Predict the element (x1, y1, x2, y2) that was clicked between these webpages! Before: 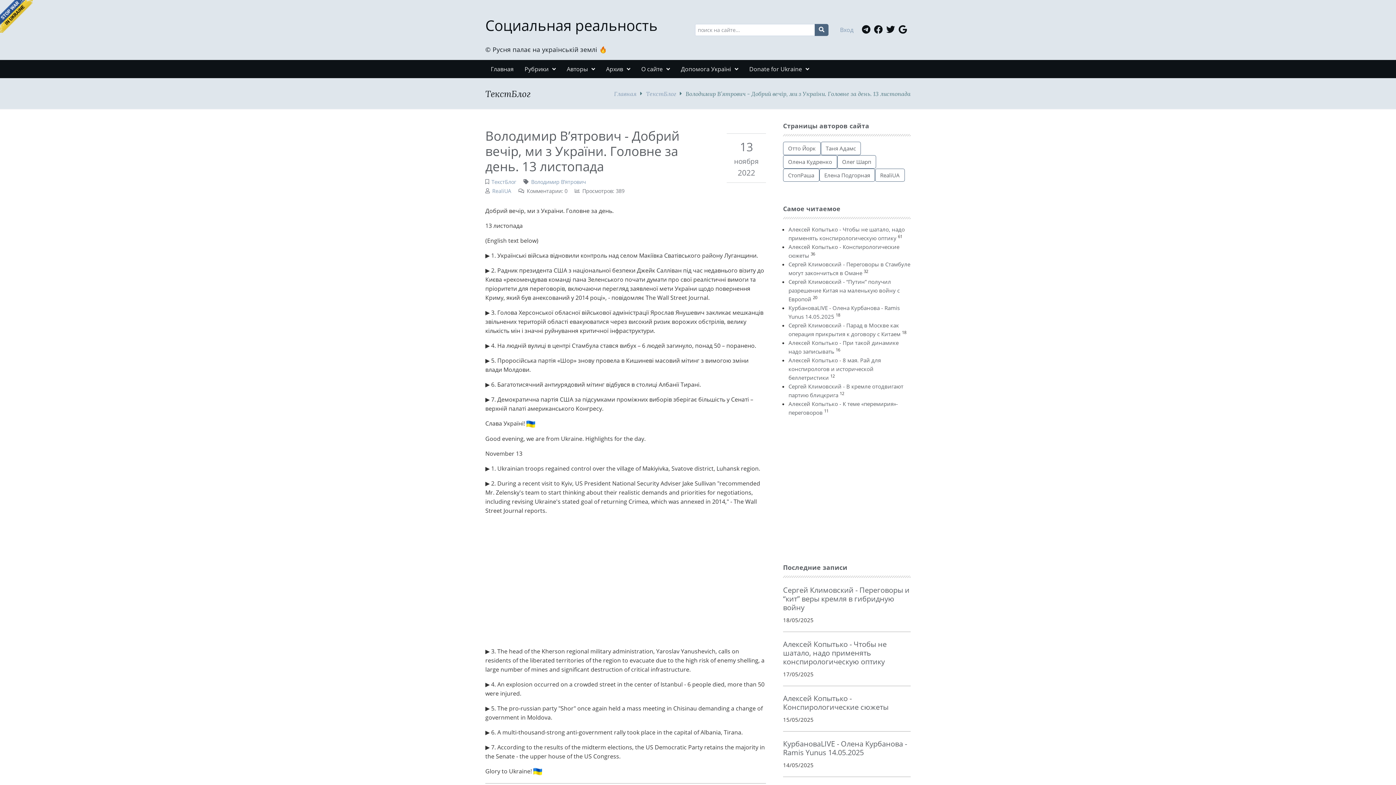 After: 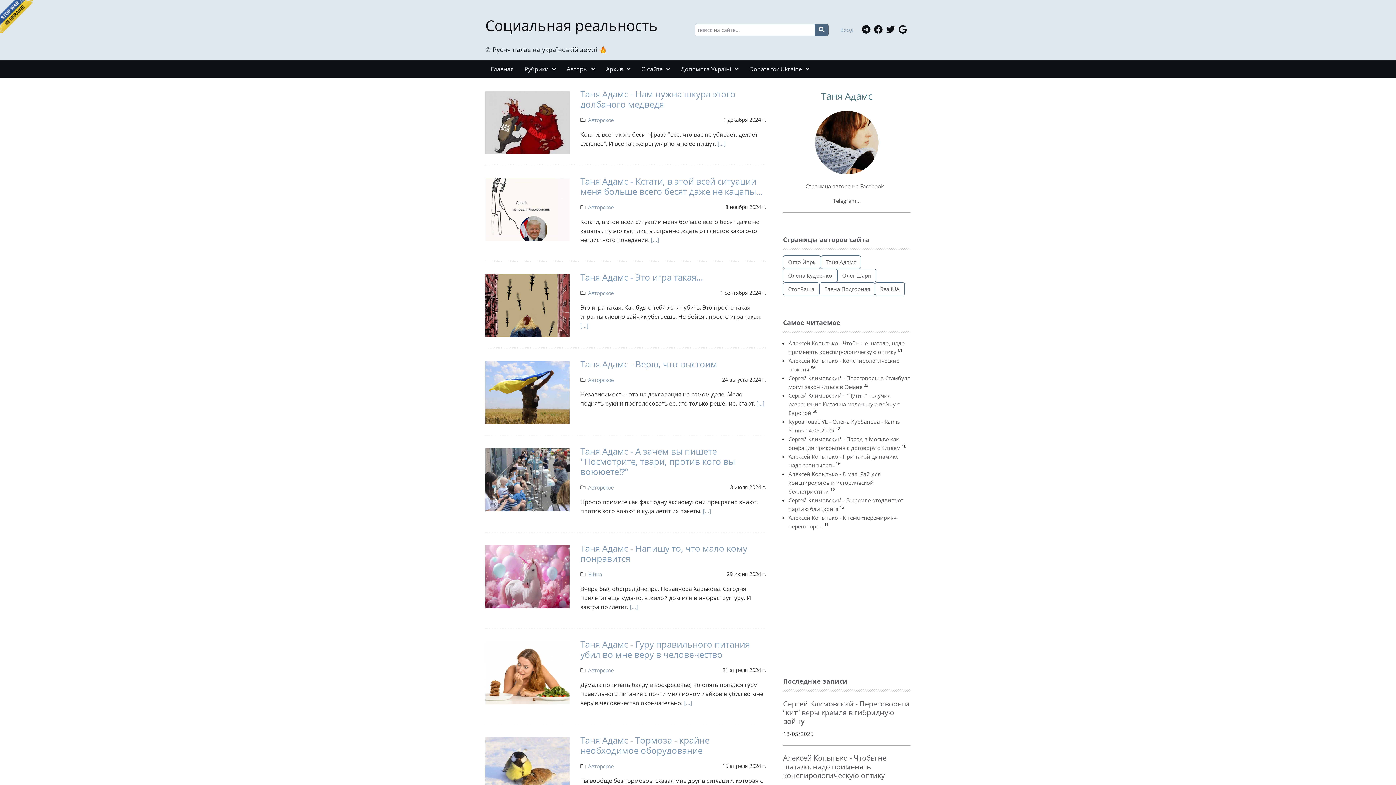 Action: bbox: (820, 141, 861, 155) label: Таня Адамс